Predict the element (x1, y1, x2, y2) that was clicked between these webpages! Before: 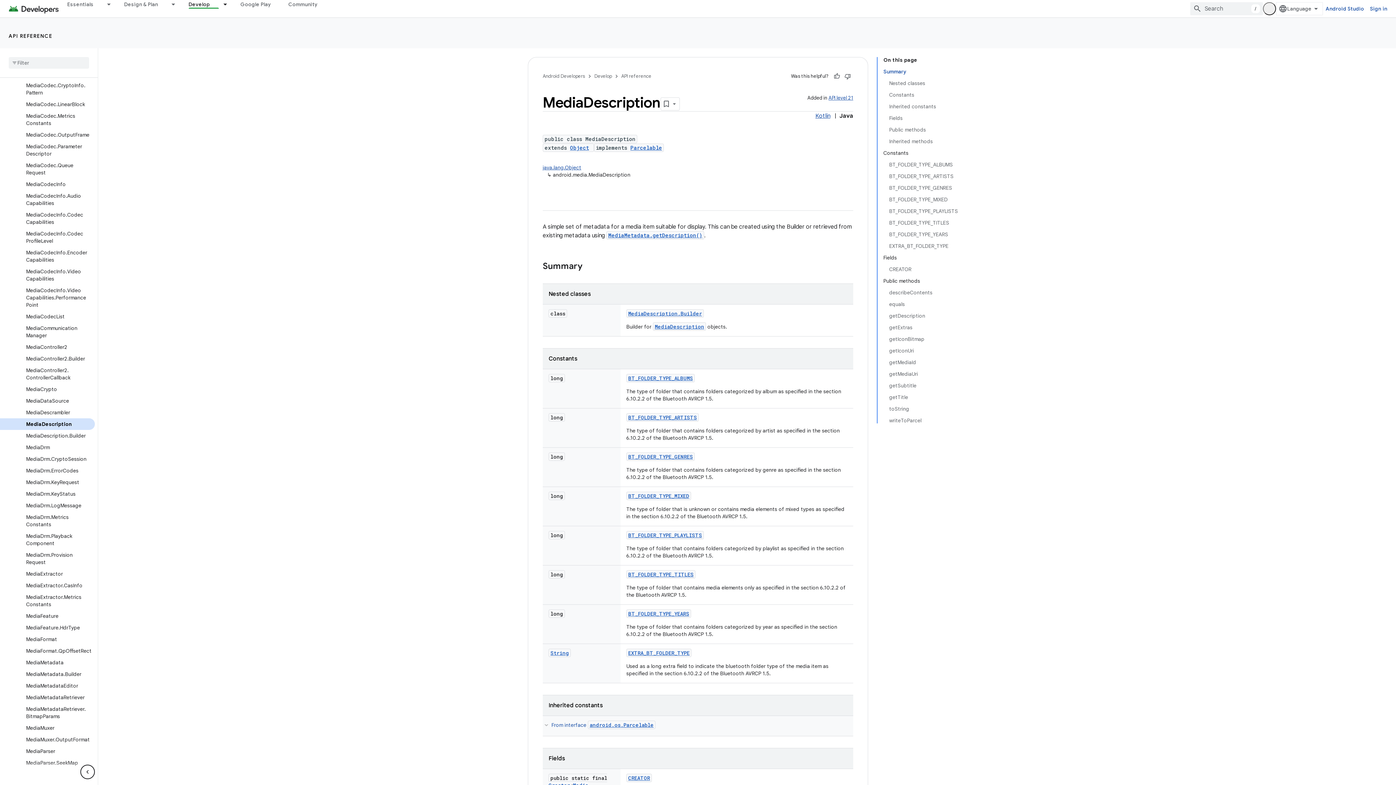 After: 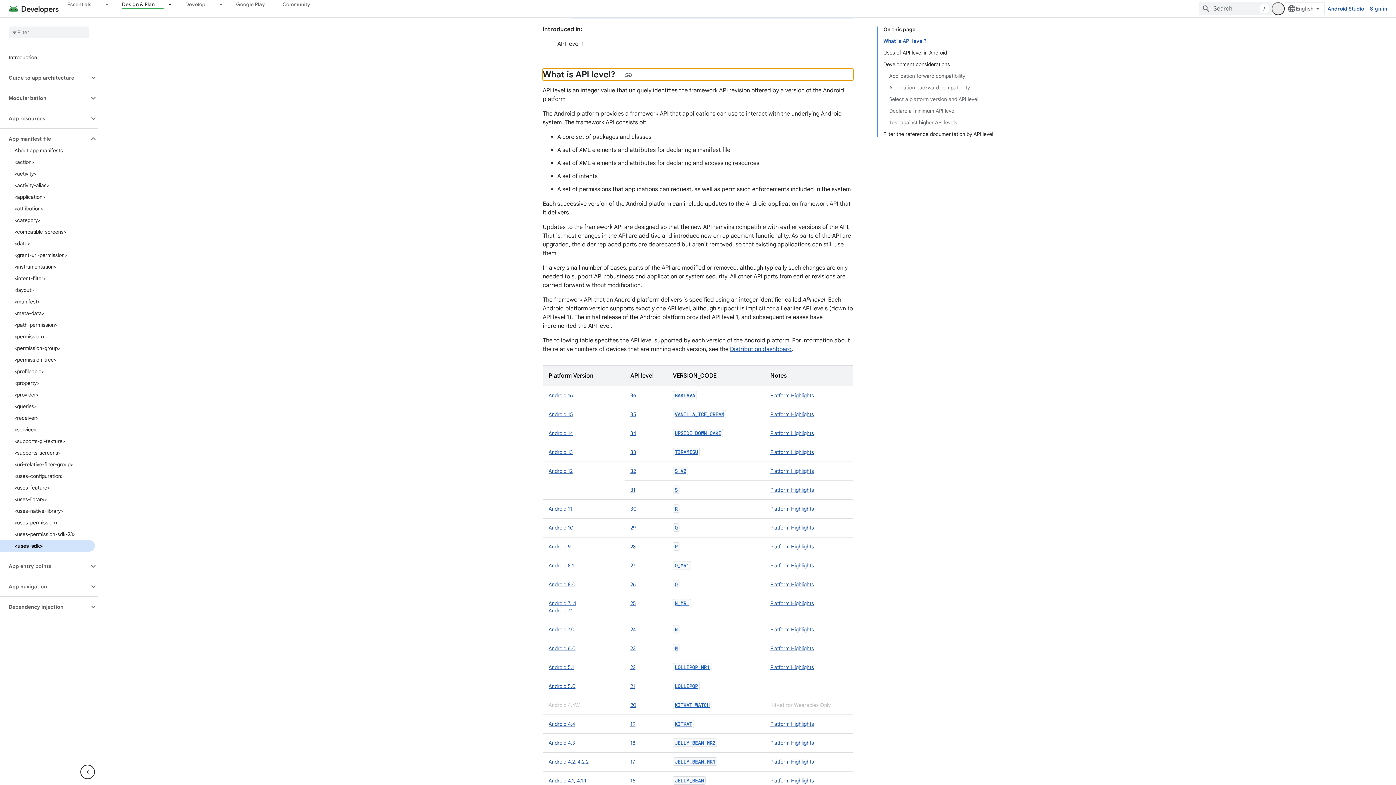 Action: bbox: (828, 94, 853, 101) label: API level 21